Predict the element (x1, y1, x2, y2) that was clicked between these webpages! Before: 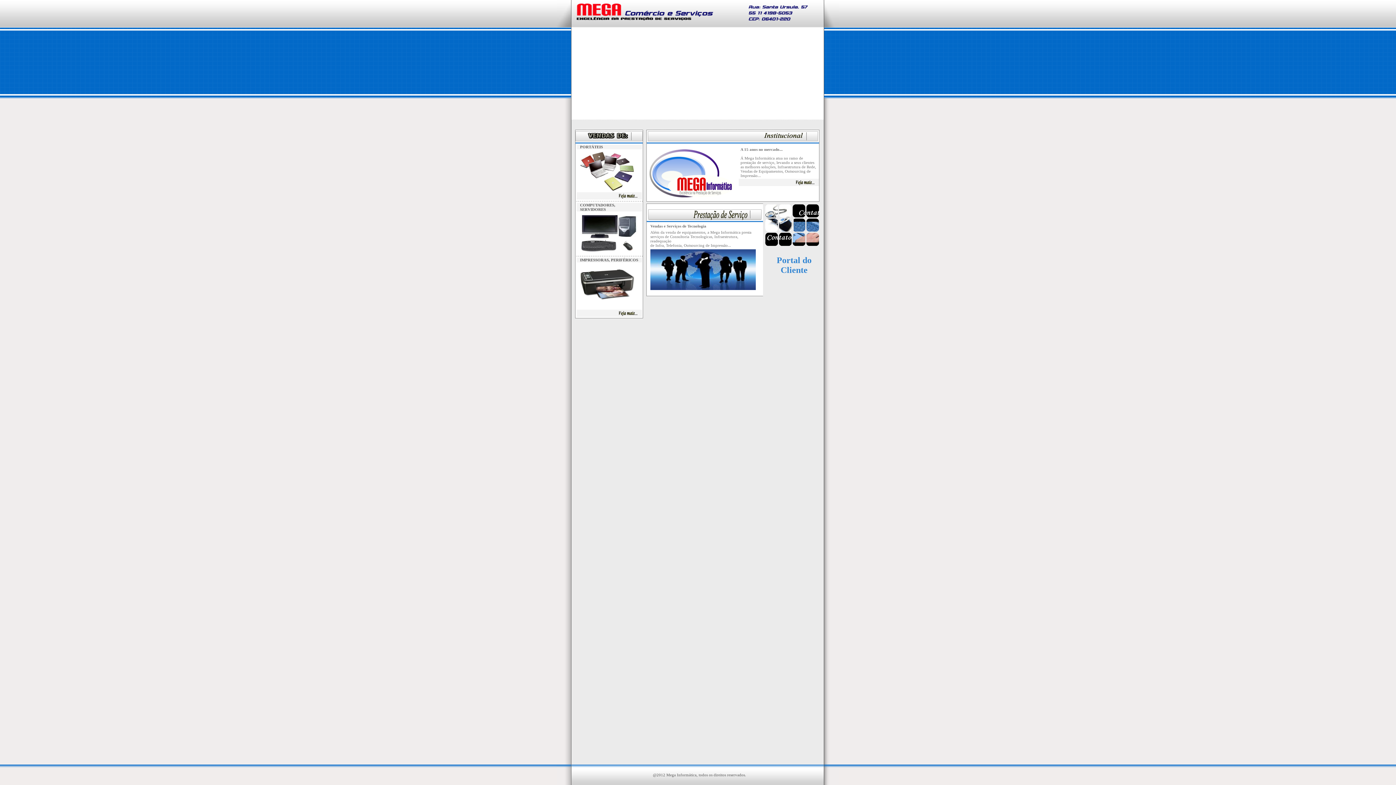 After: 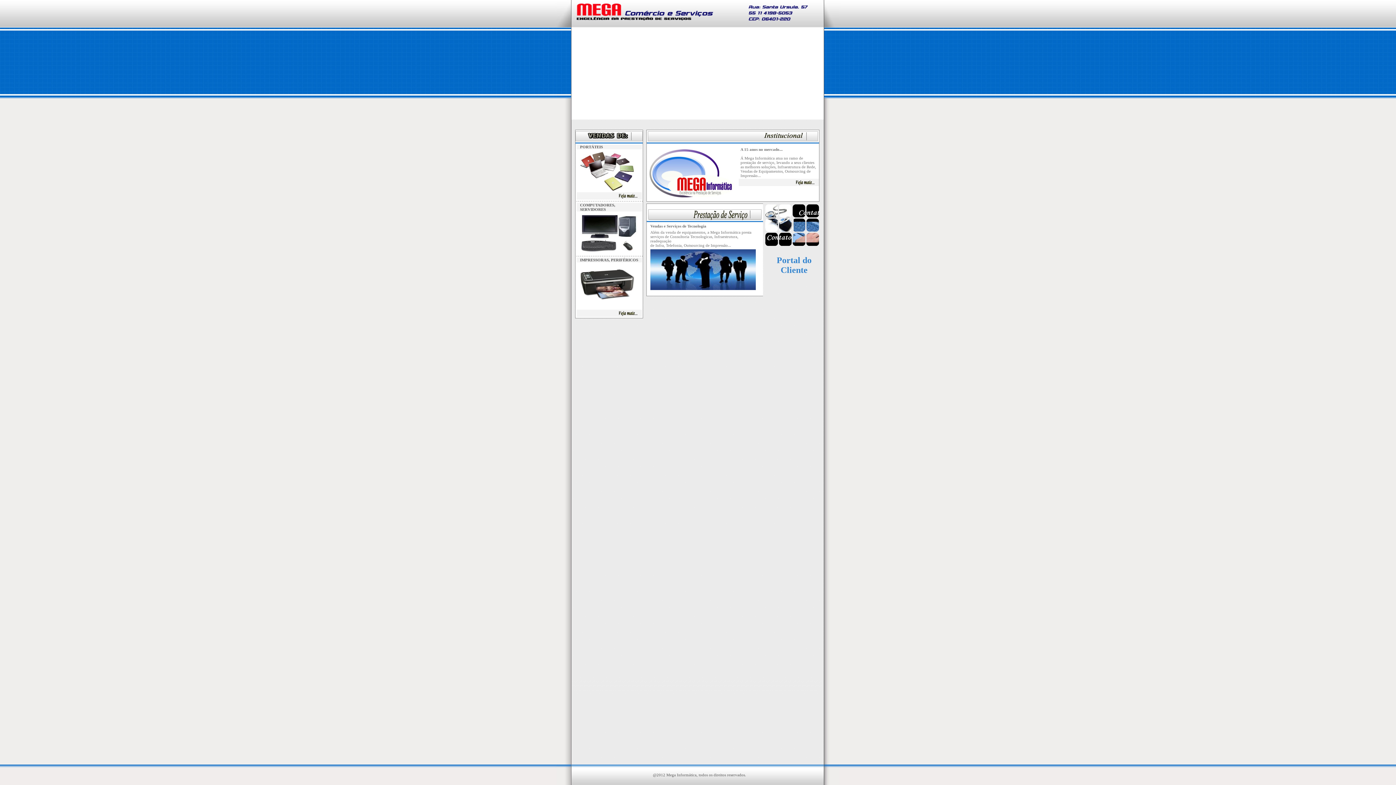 Action: bbox: (795, 181, 815, 185)